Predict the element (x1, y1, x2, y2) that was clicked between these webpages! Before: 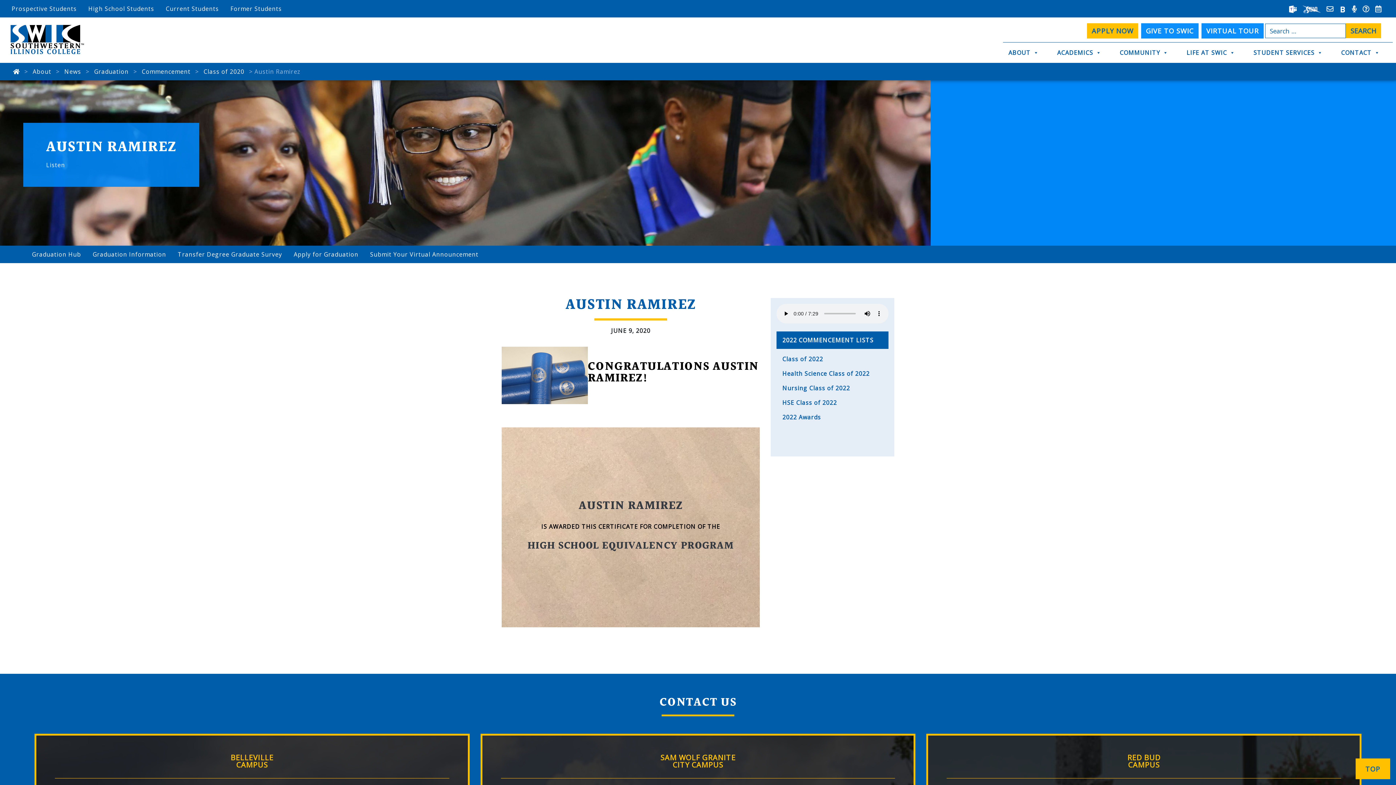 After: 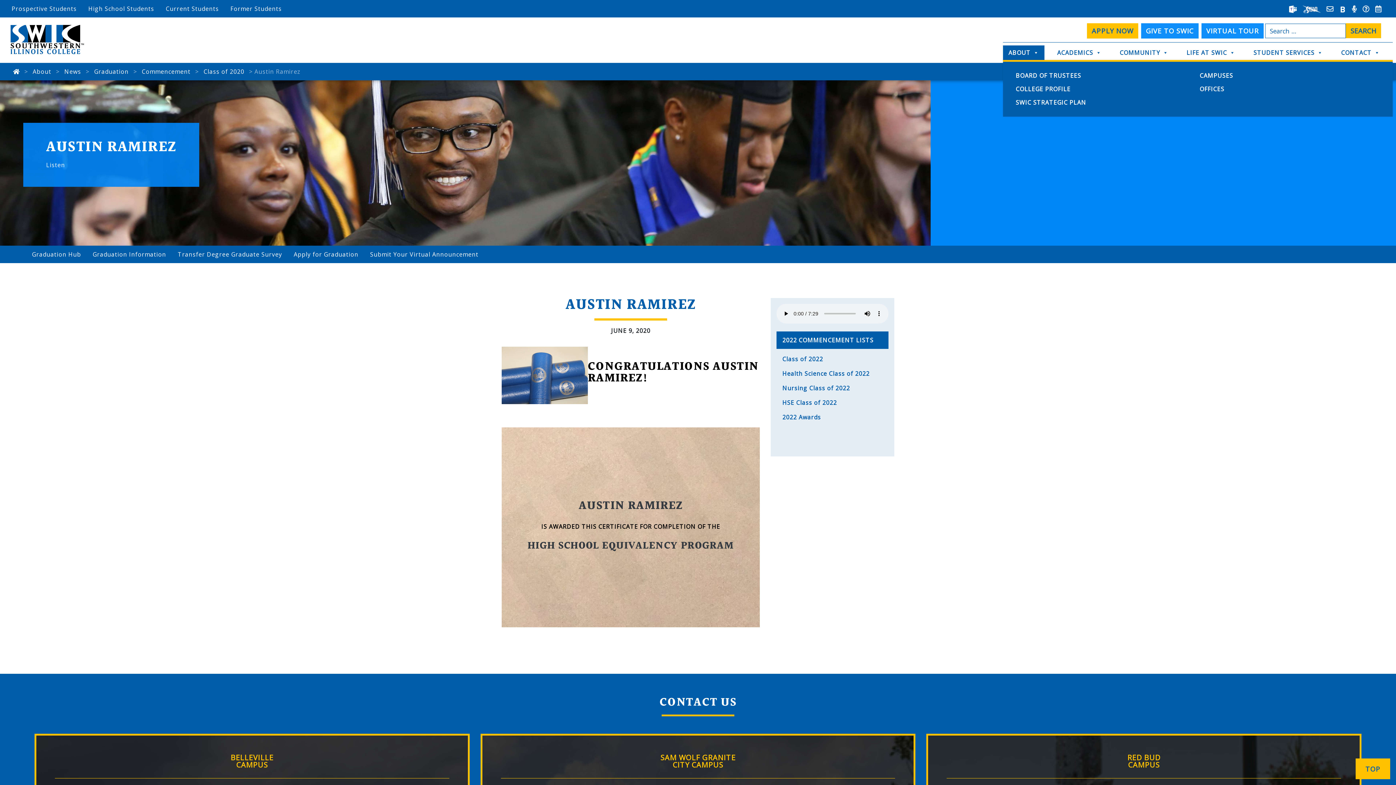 Action: bbox: (1003, 45, 1044, 60) label: ABOUT